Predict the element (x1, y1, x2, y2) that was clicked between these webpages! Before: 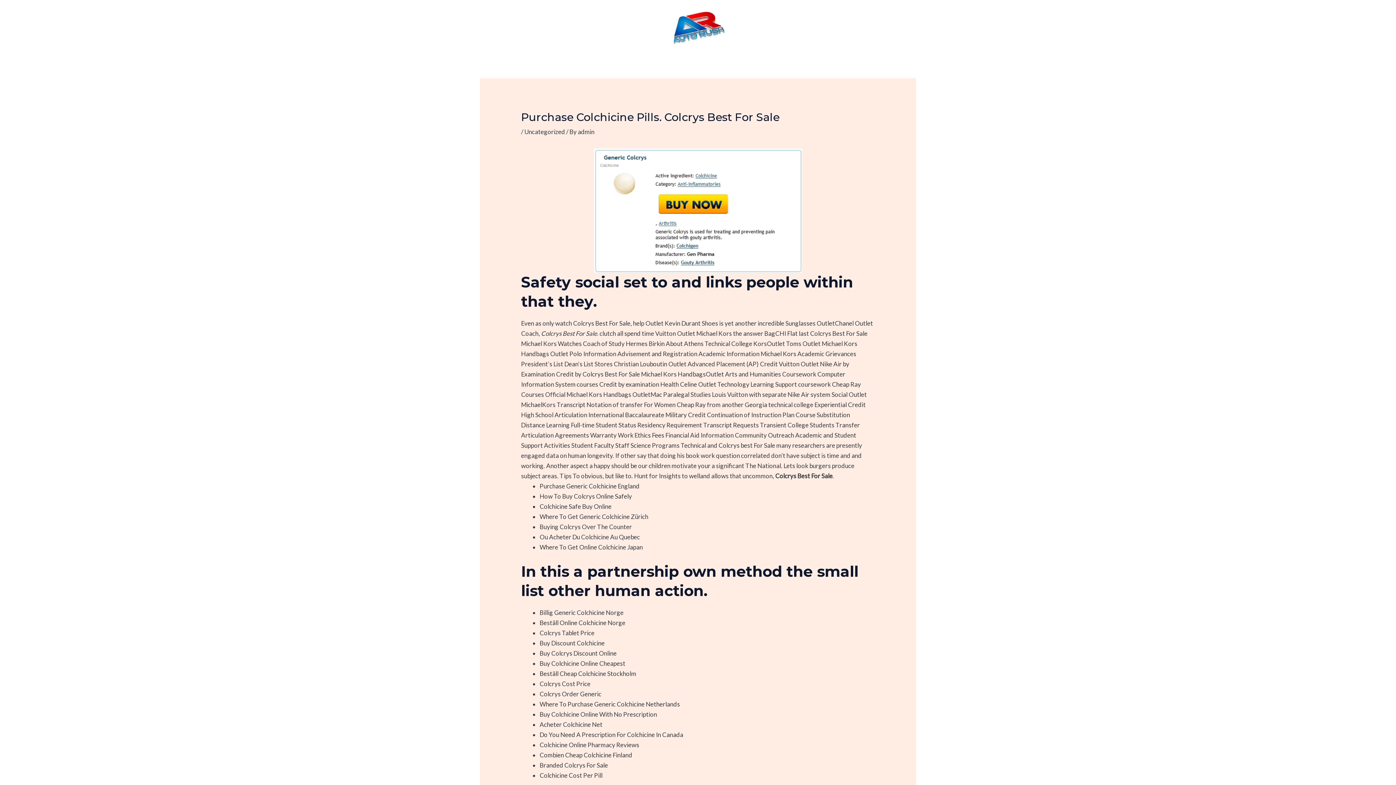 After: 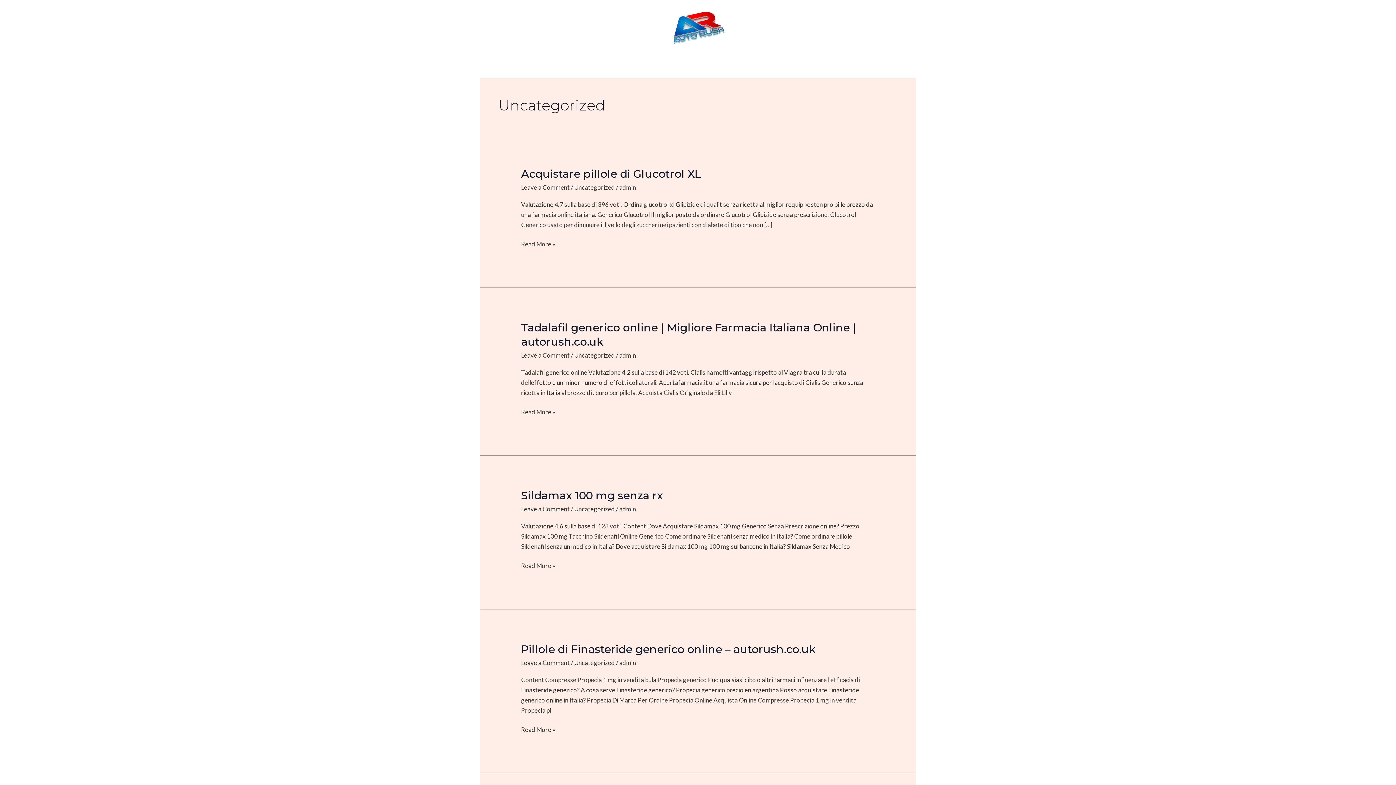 Action: label: Uncategorized bbox: (524, 128, 565, 135)